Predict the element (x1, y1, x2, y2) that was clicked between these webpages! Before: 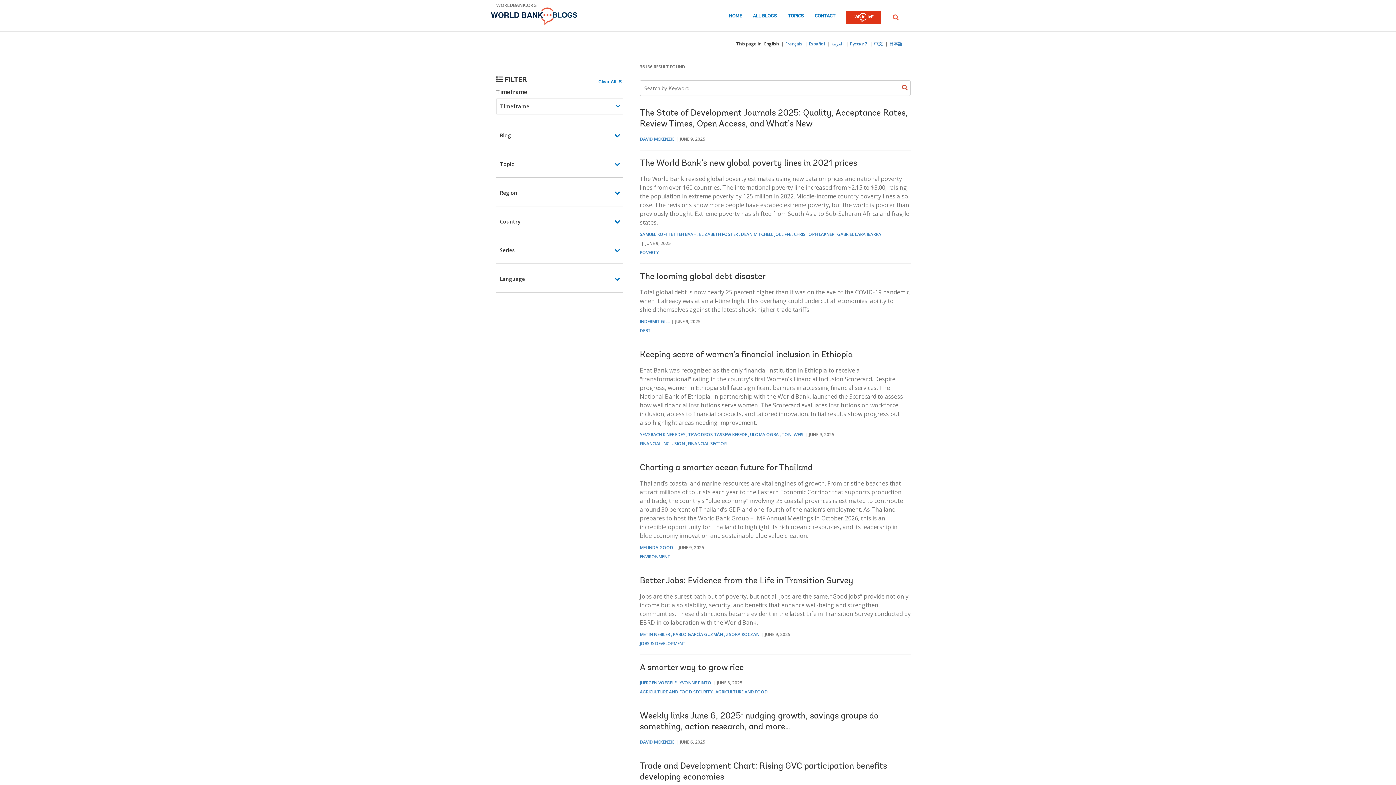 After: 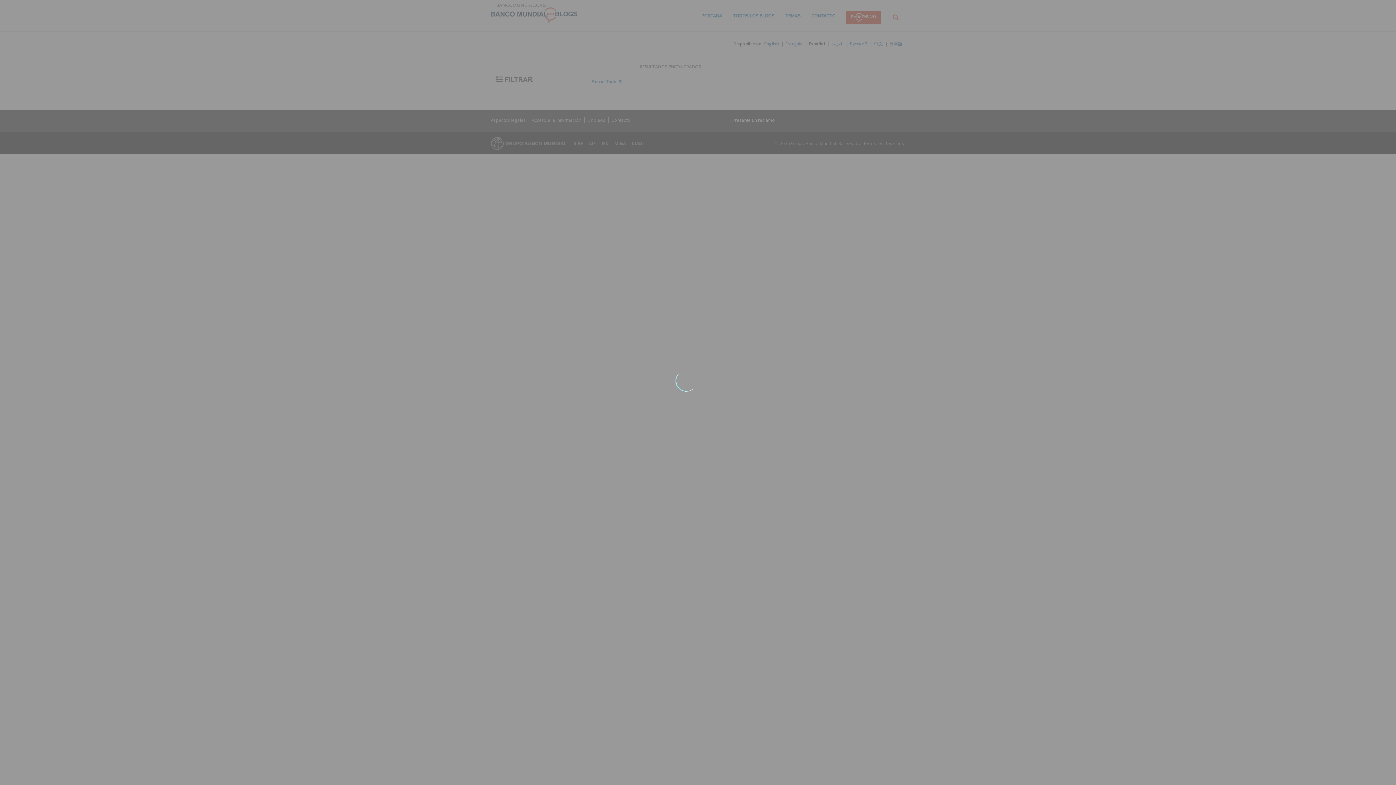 Action: label: Español bbox: (809, 40, 825, 46)